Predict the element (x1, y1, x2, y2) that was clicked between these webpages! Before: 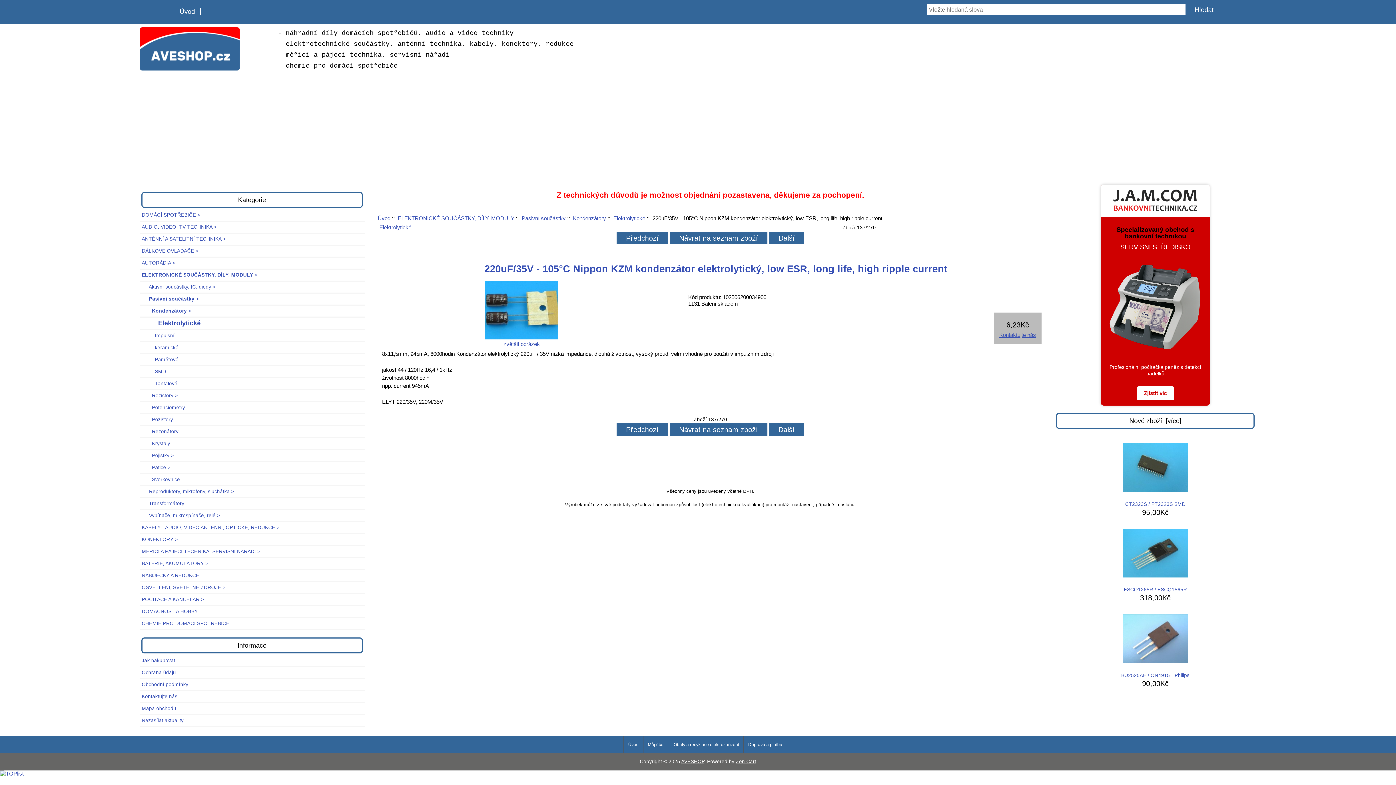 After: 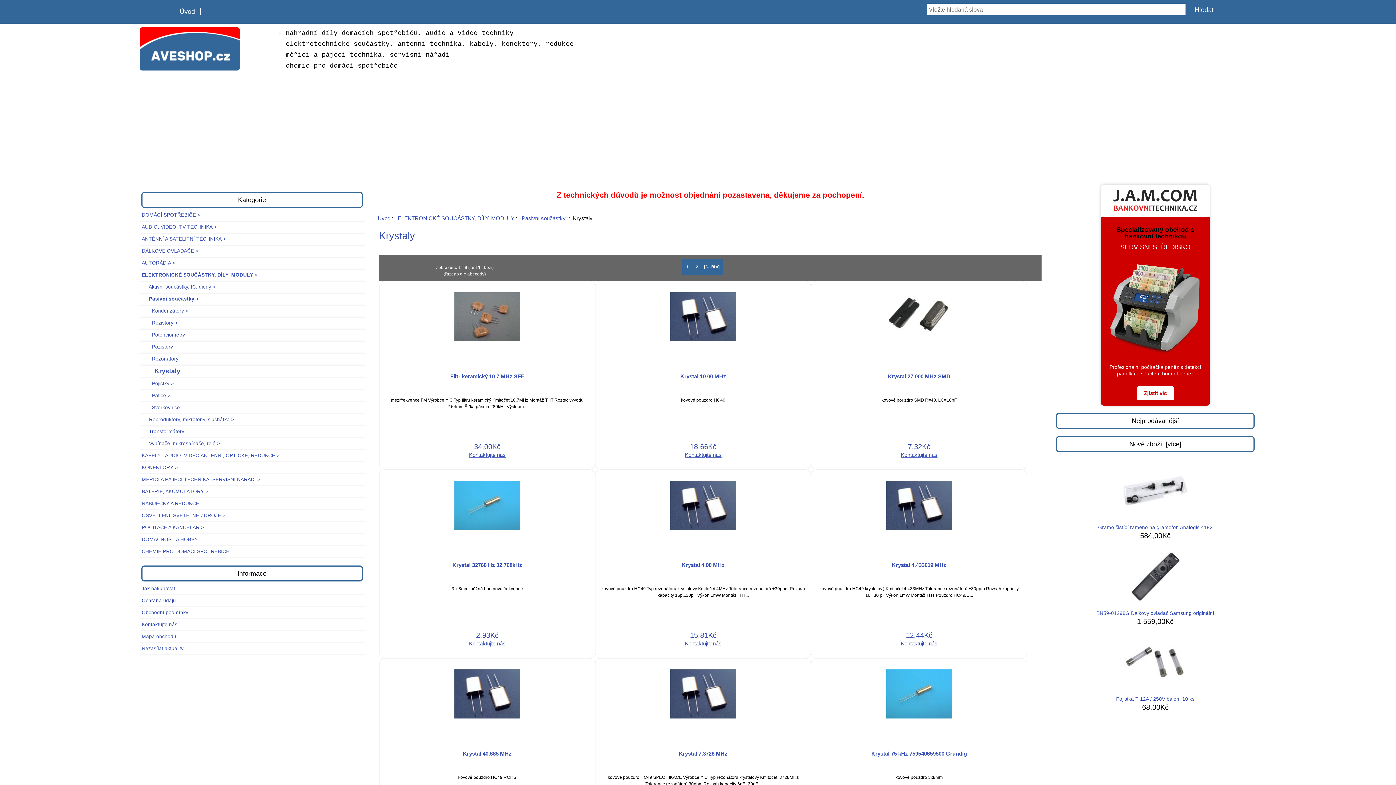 Action: bbox: (139, 438, 364, 449) label:        Krystaly